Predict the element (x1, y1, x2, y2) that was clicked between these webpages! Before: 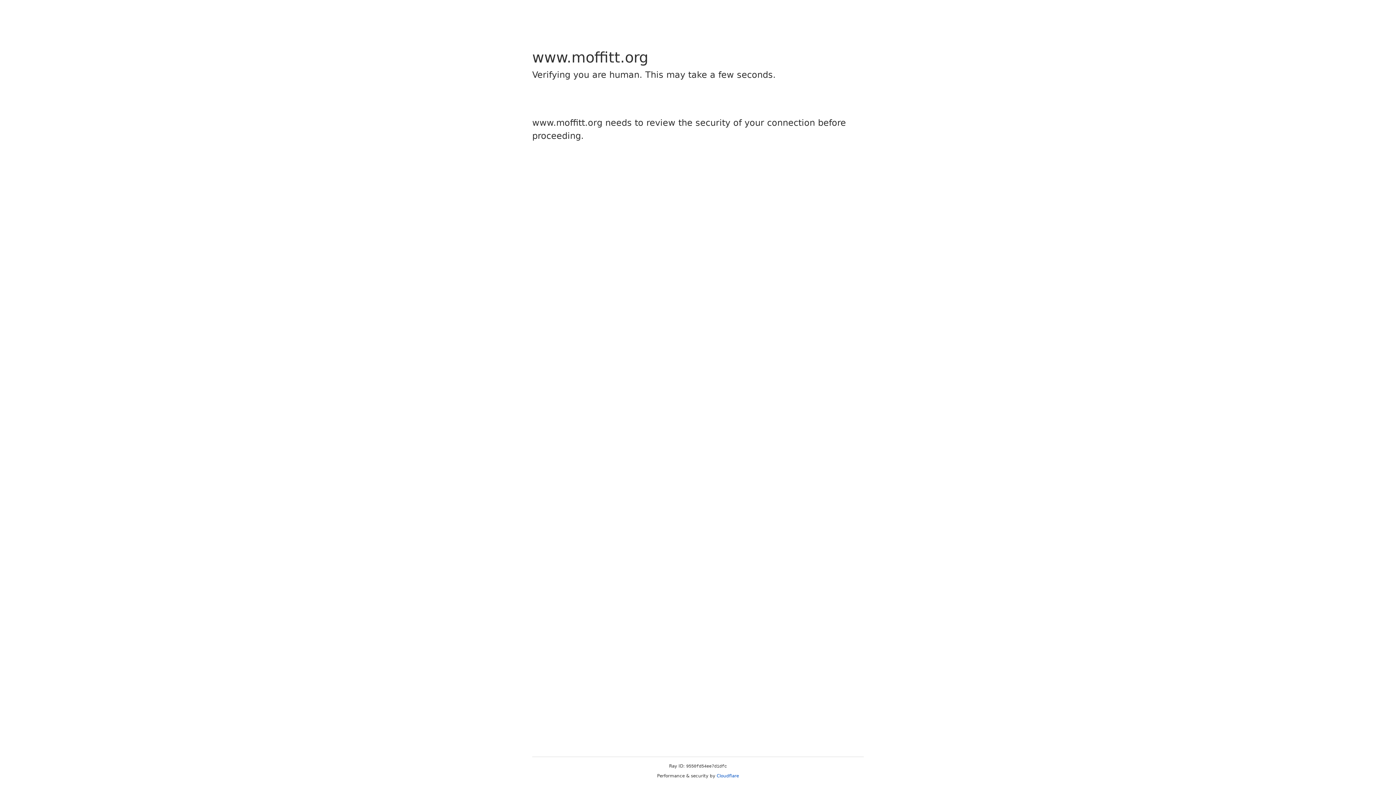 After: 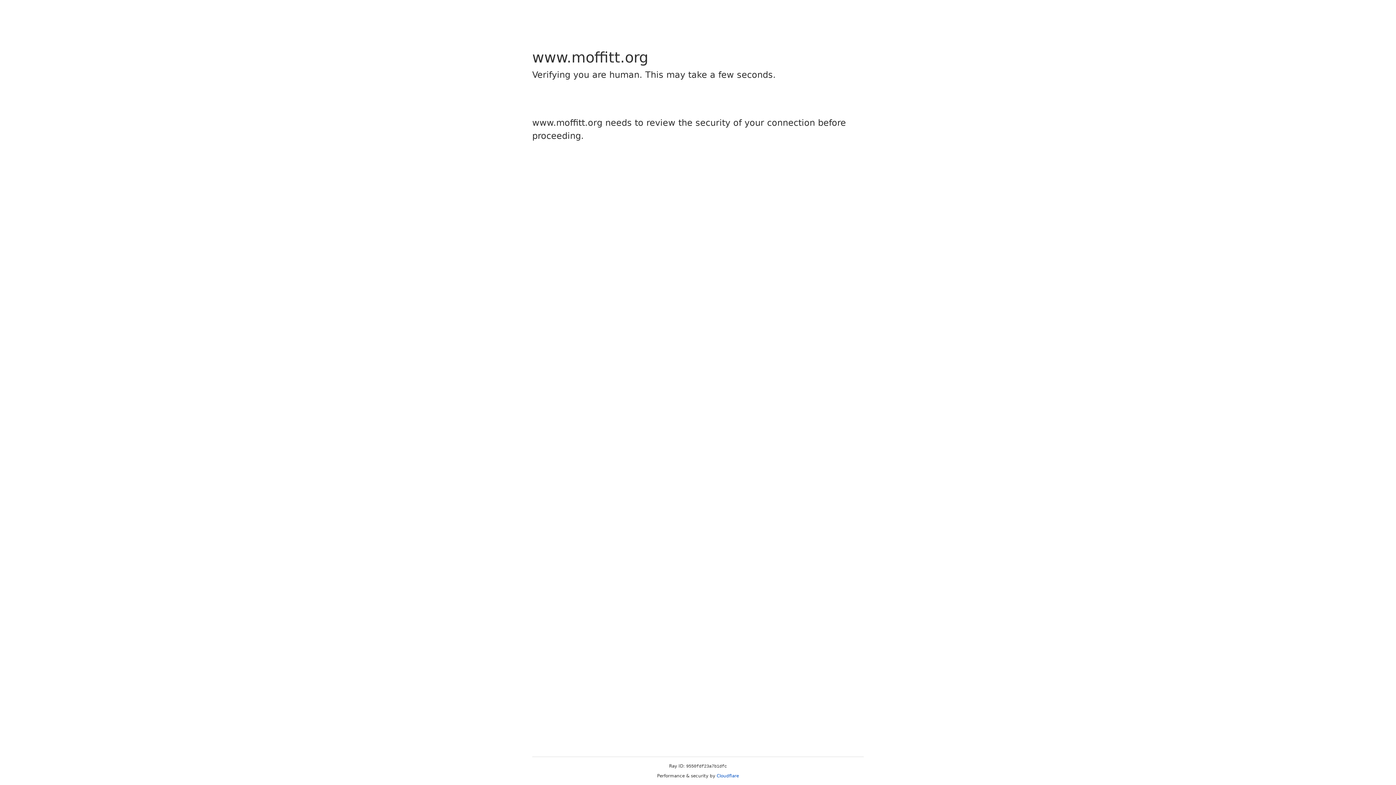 Action: label: Cloudflare bbox: (716, 773, 739, 778)